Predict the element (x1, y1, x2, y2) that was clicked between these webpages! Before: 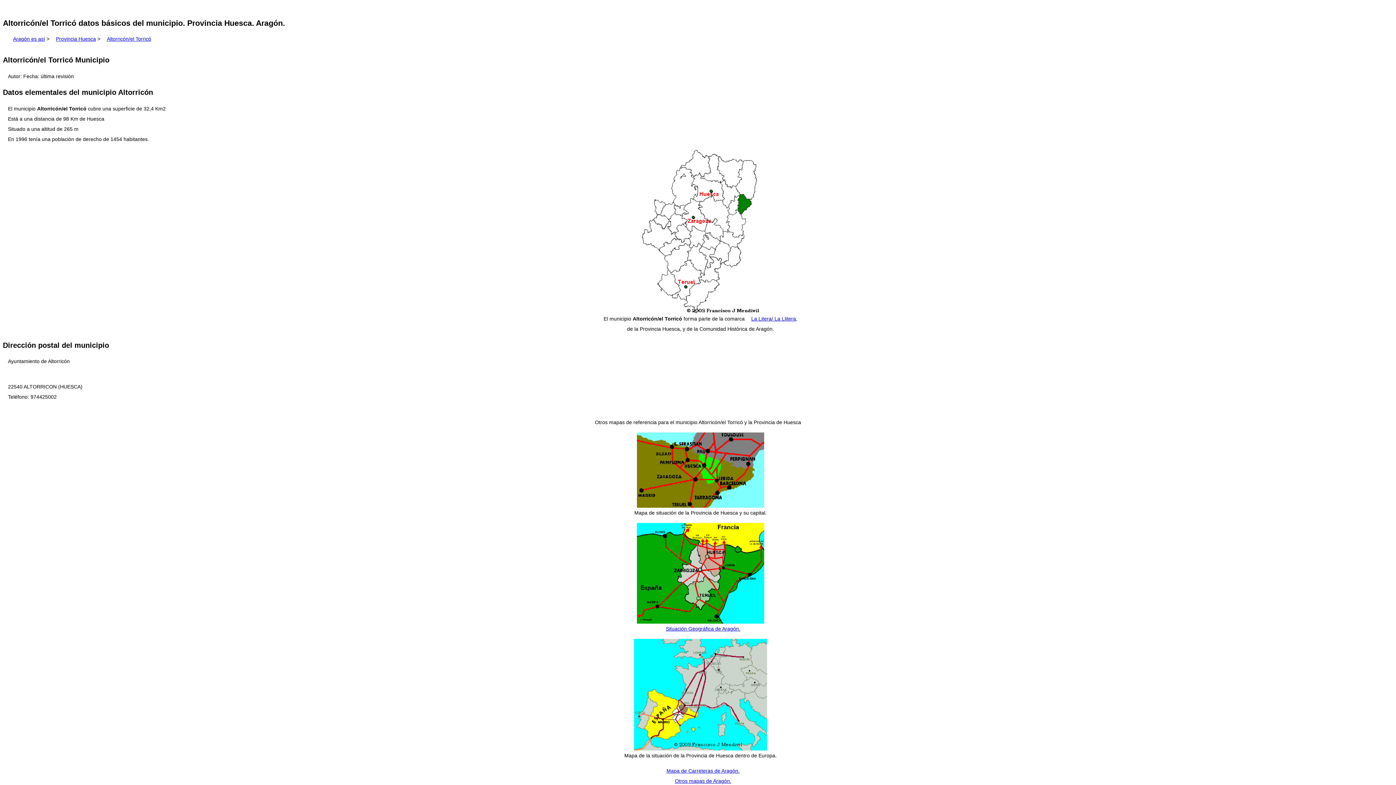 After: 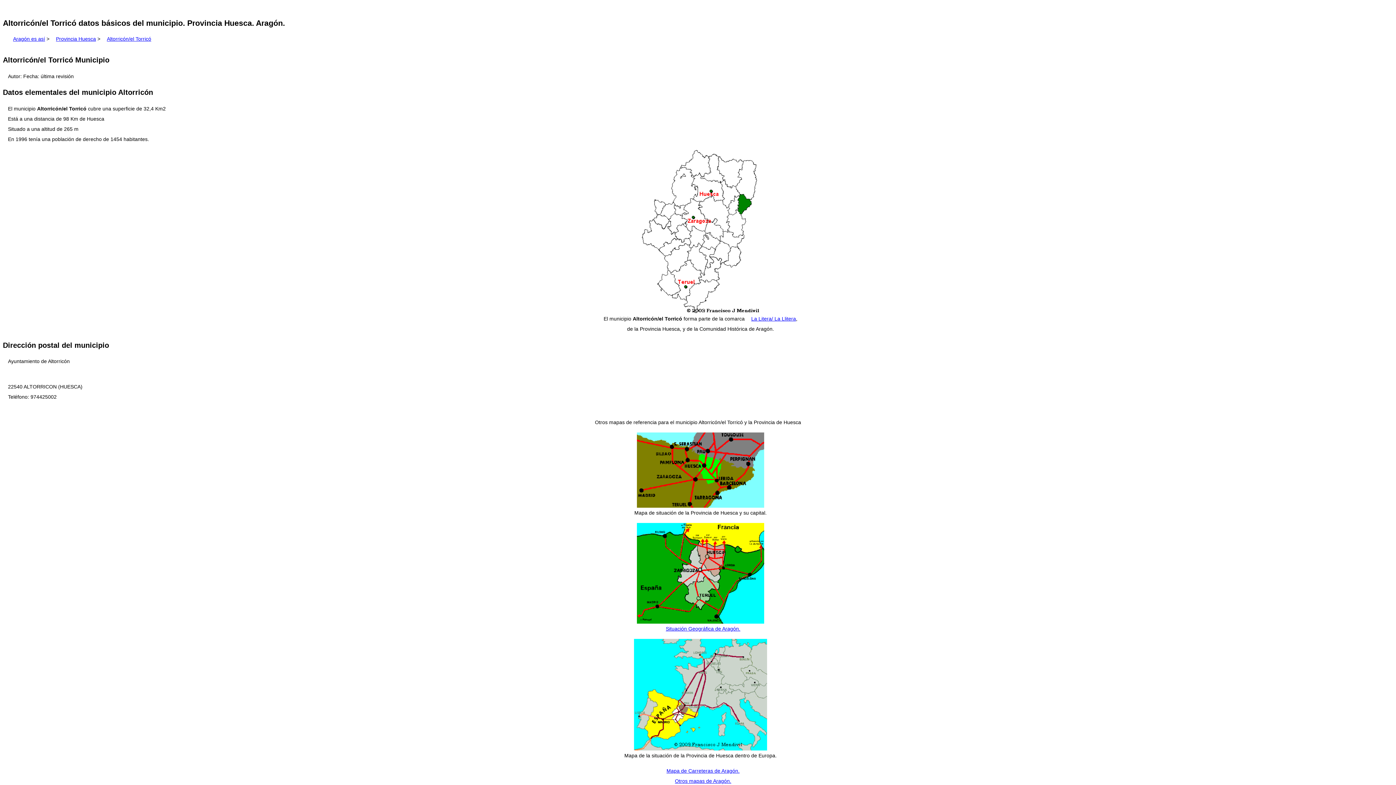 Action: bbox: (106, 35, 151, 41) label: Altorricón/el Torricó